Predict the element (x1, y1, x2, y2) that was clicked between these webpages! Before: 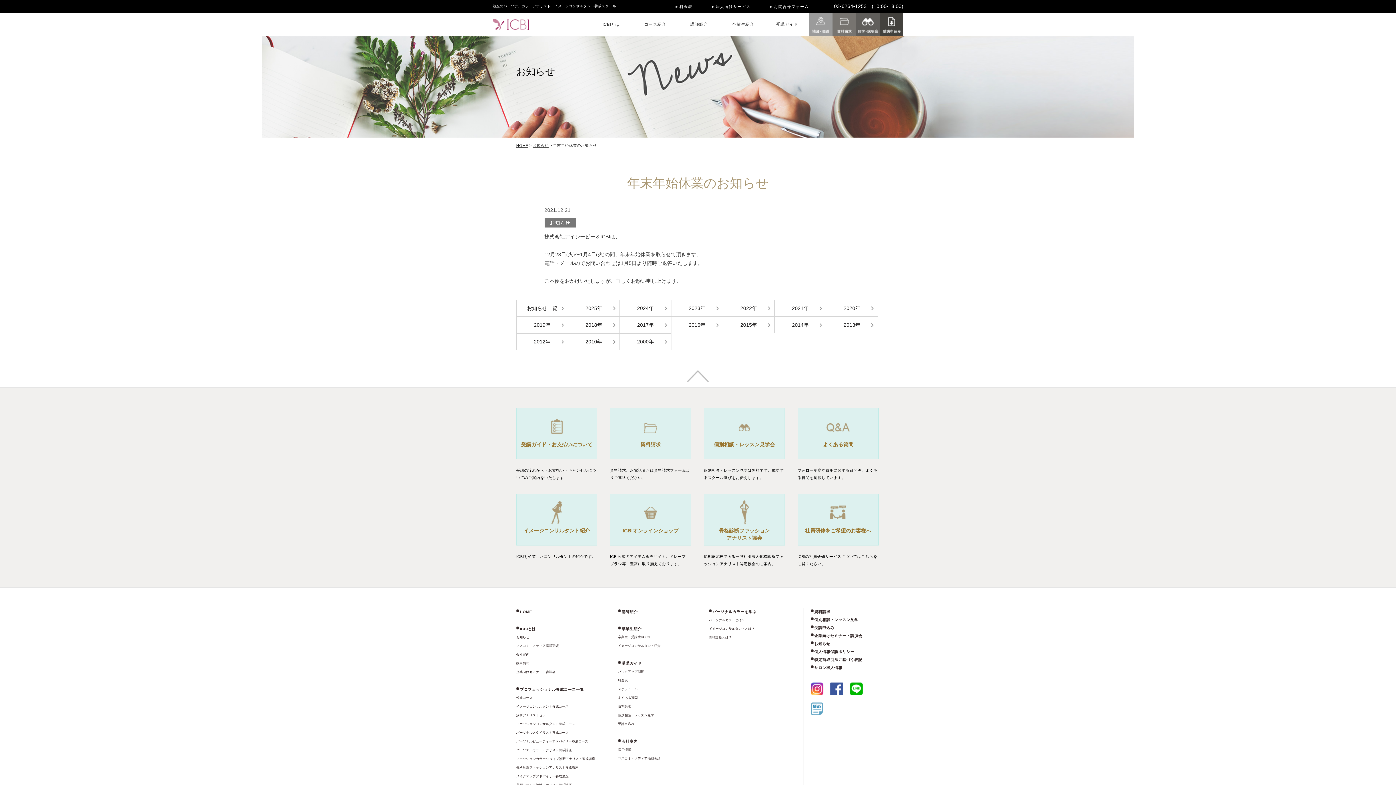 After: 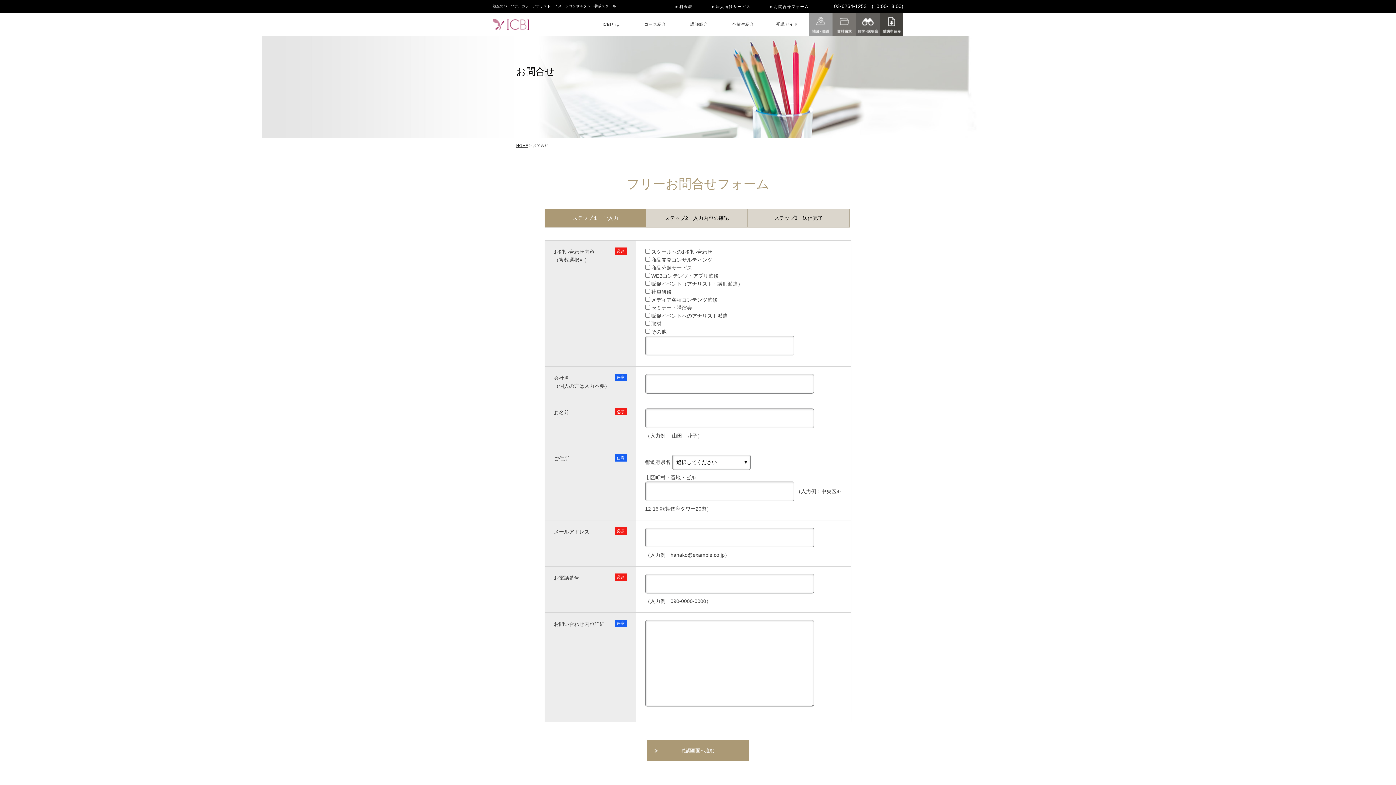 Action: bbox: (770, 4, 809, 8) label: お問合せフォーム